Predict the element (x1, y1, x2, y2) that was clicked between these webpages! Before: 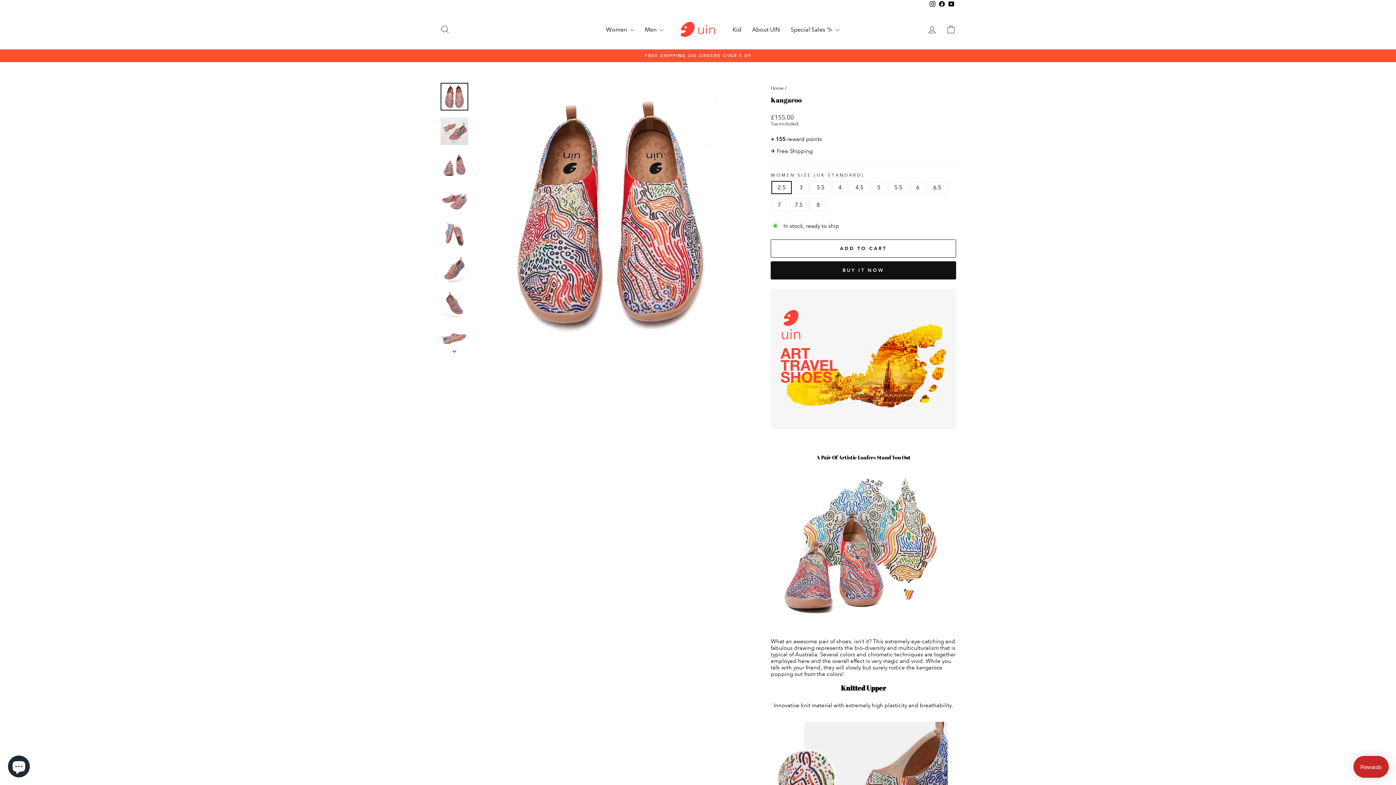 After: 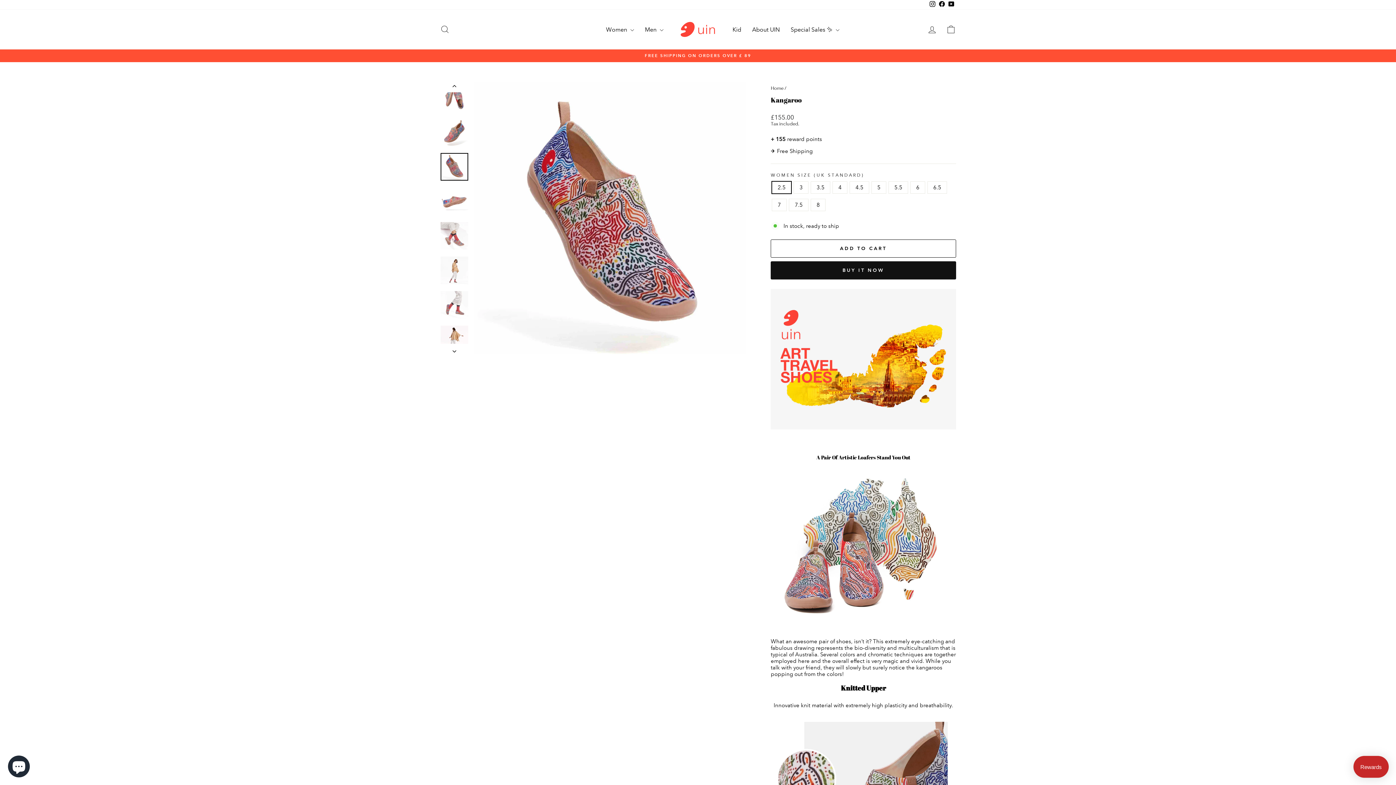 Action: bbox: (440, 290, 468, 317)